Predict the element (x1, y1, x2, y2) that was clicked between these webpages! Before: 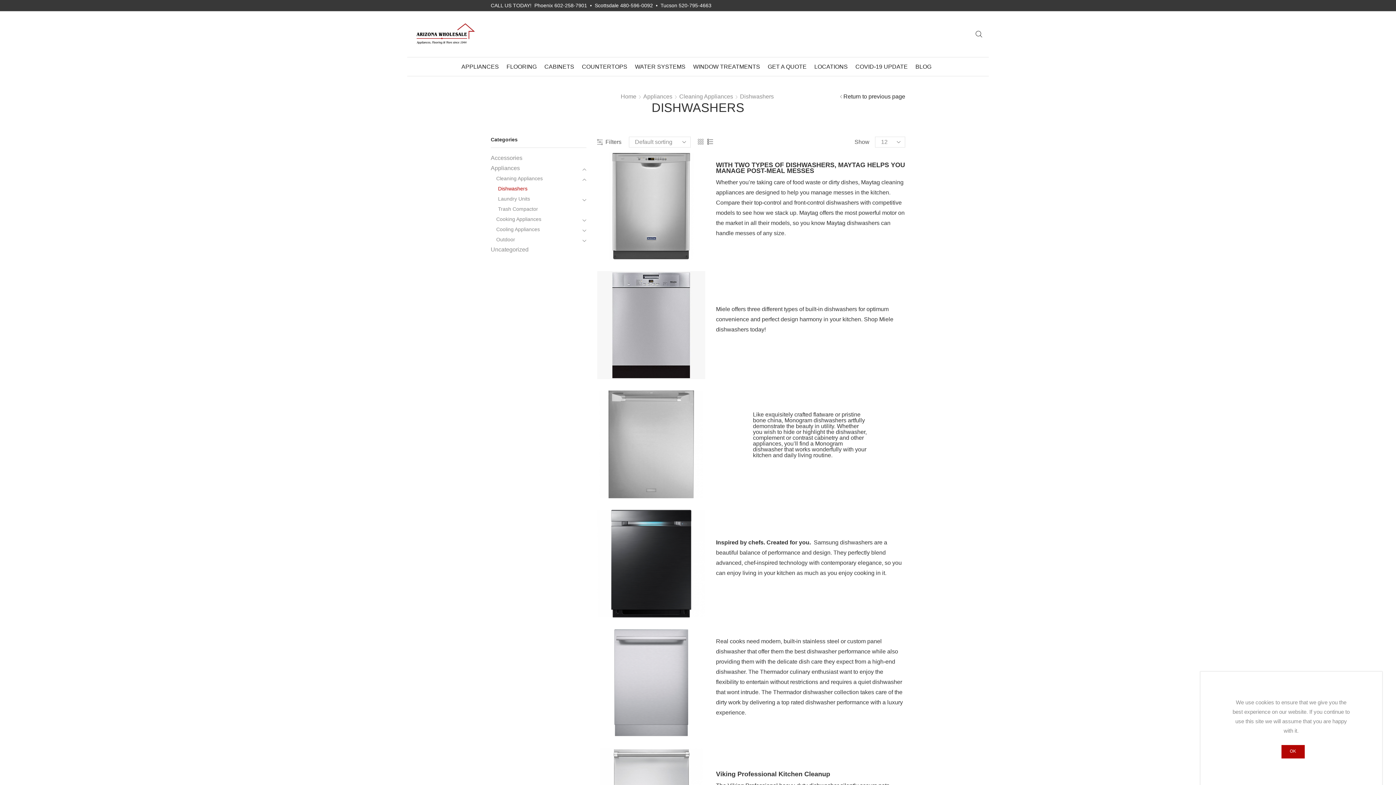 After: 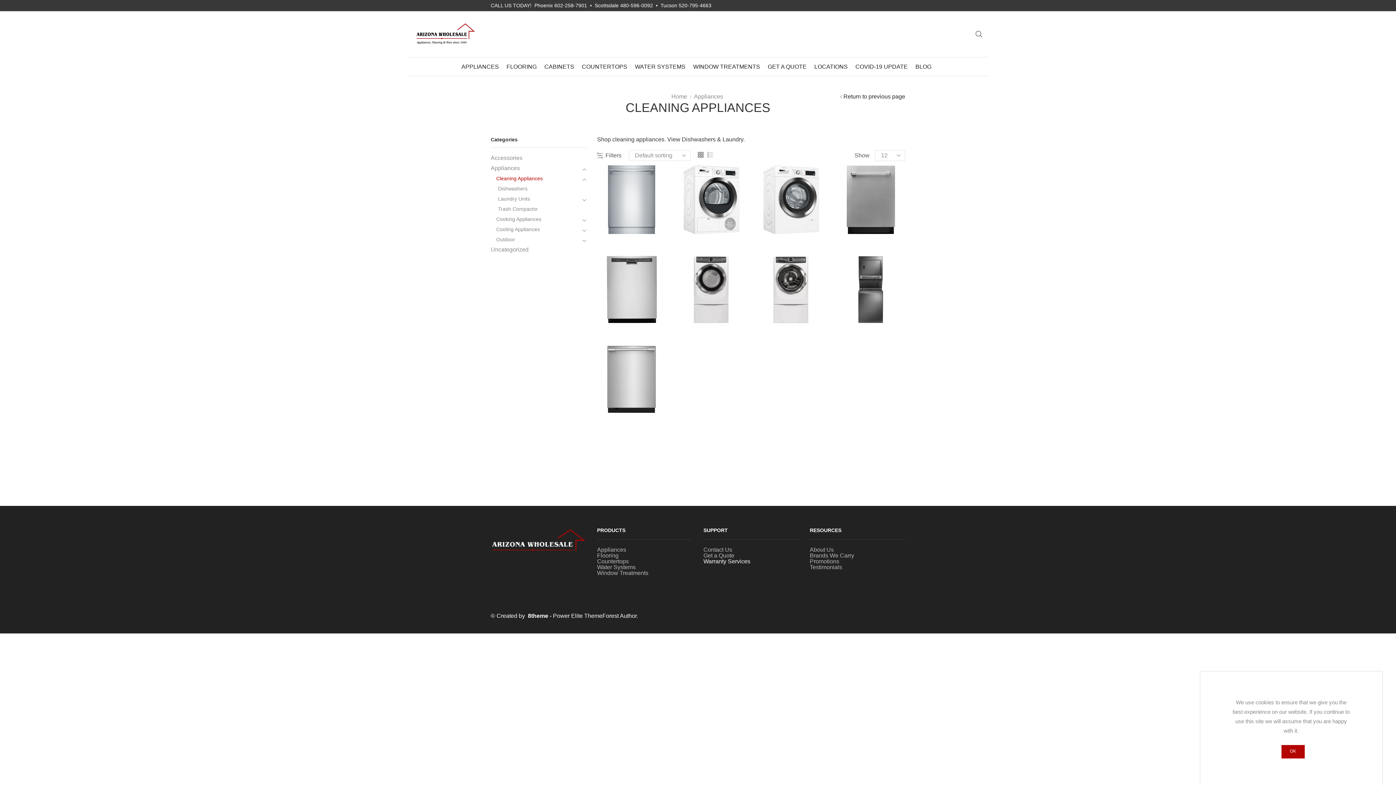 Action: label: Cleaning Appliances bbox: (679, 93, 733, 99)